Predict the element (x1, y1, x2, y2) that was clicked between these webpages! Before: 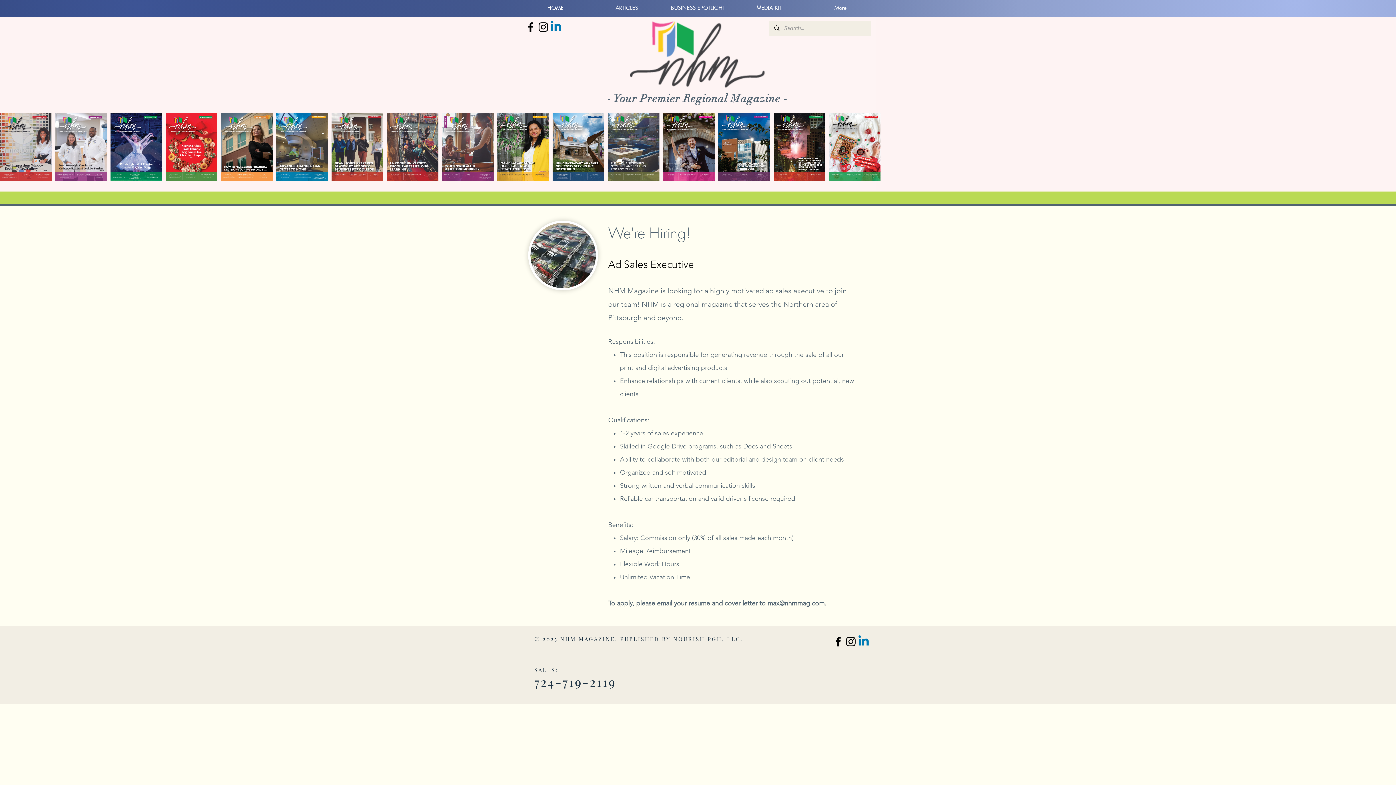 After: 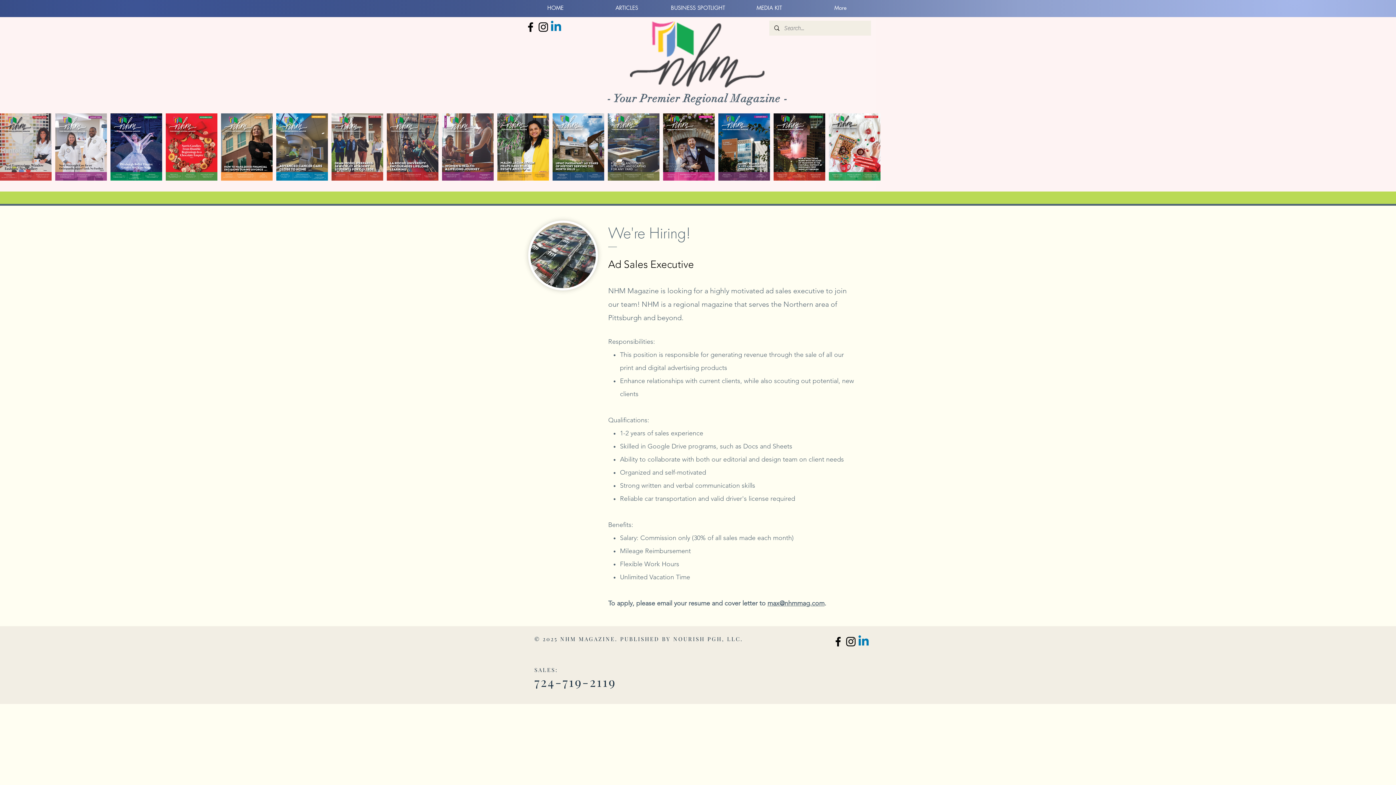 Action: label: 724-719-2119 bbox: (534, 673, 616, 690)